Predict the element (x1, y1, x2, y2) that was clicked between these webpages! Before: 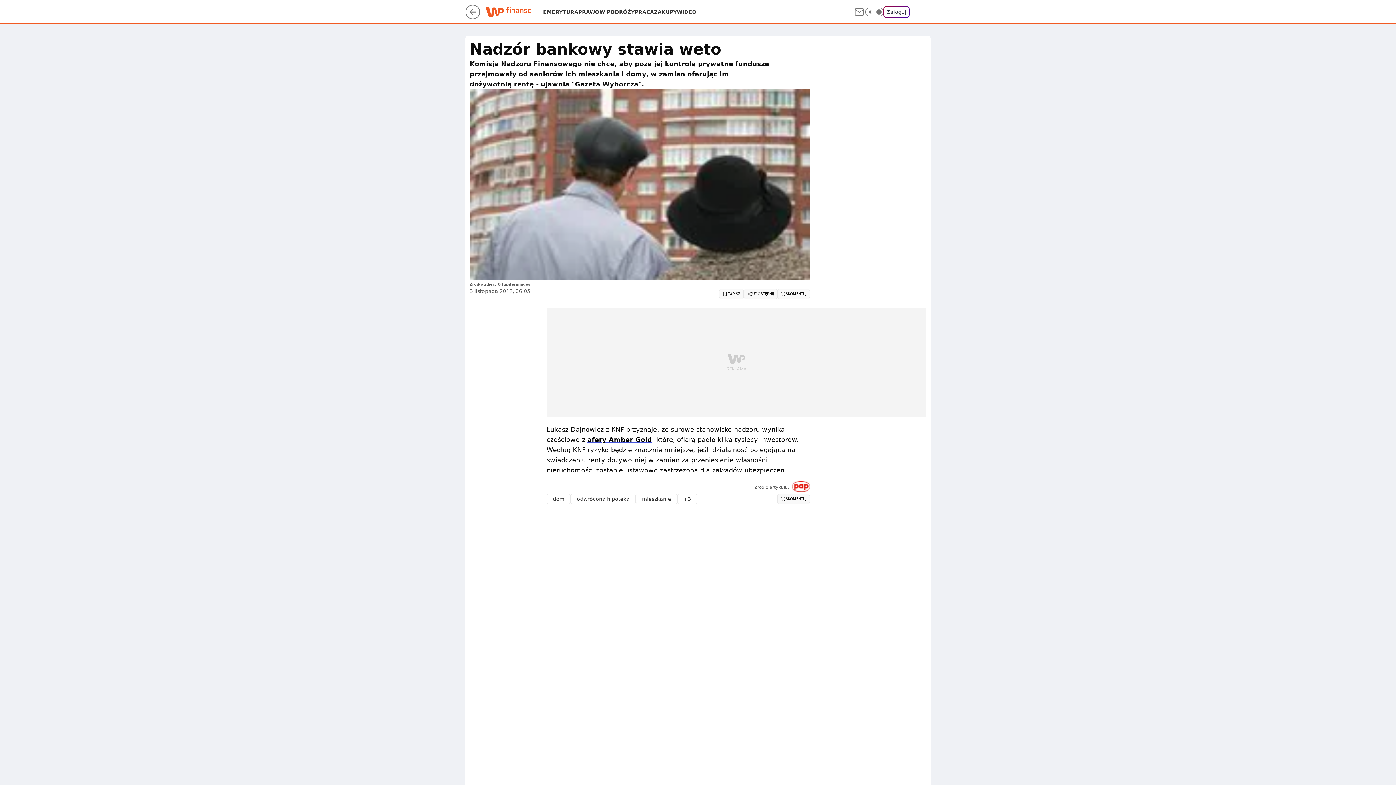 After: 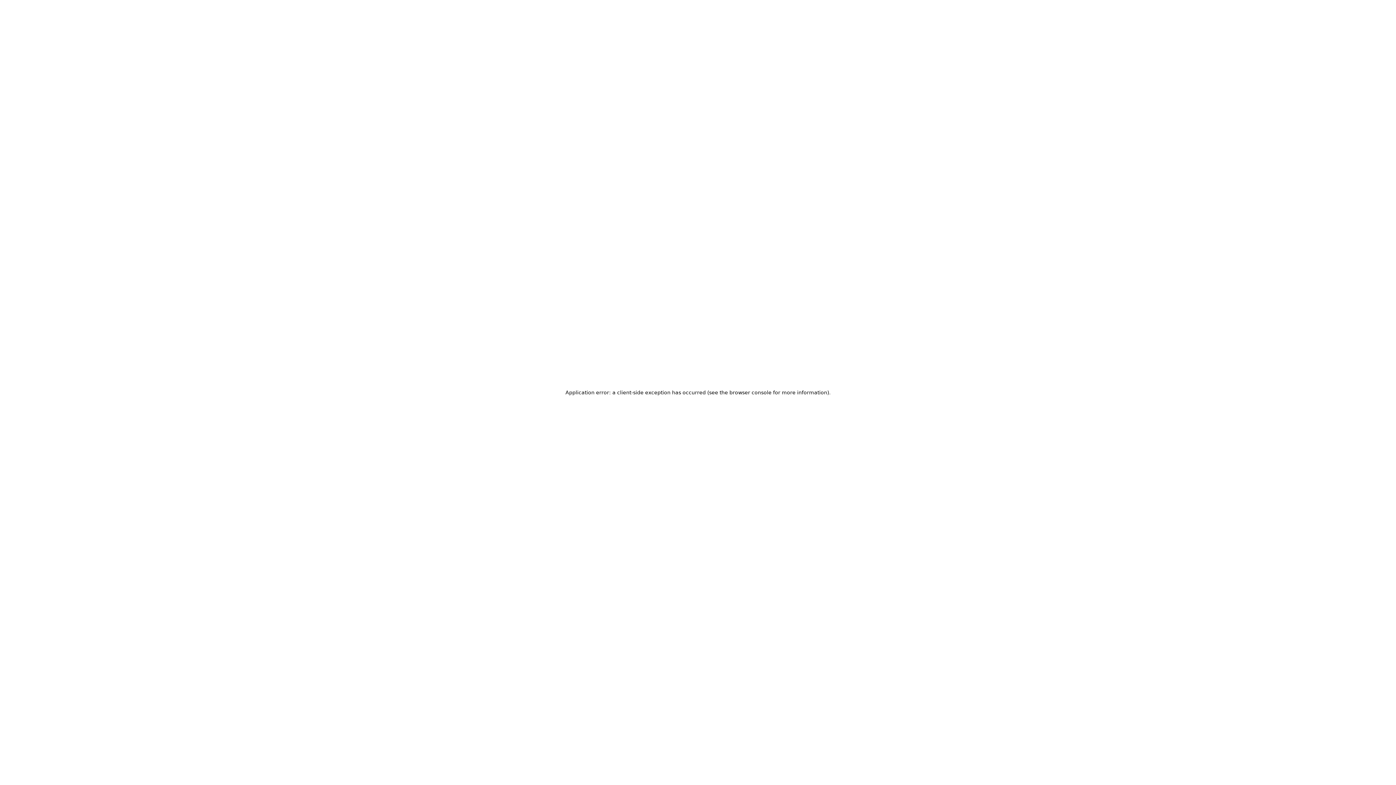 Action: bbox: (883, 6, 909, 17) label: Zaloguj